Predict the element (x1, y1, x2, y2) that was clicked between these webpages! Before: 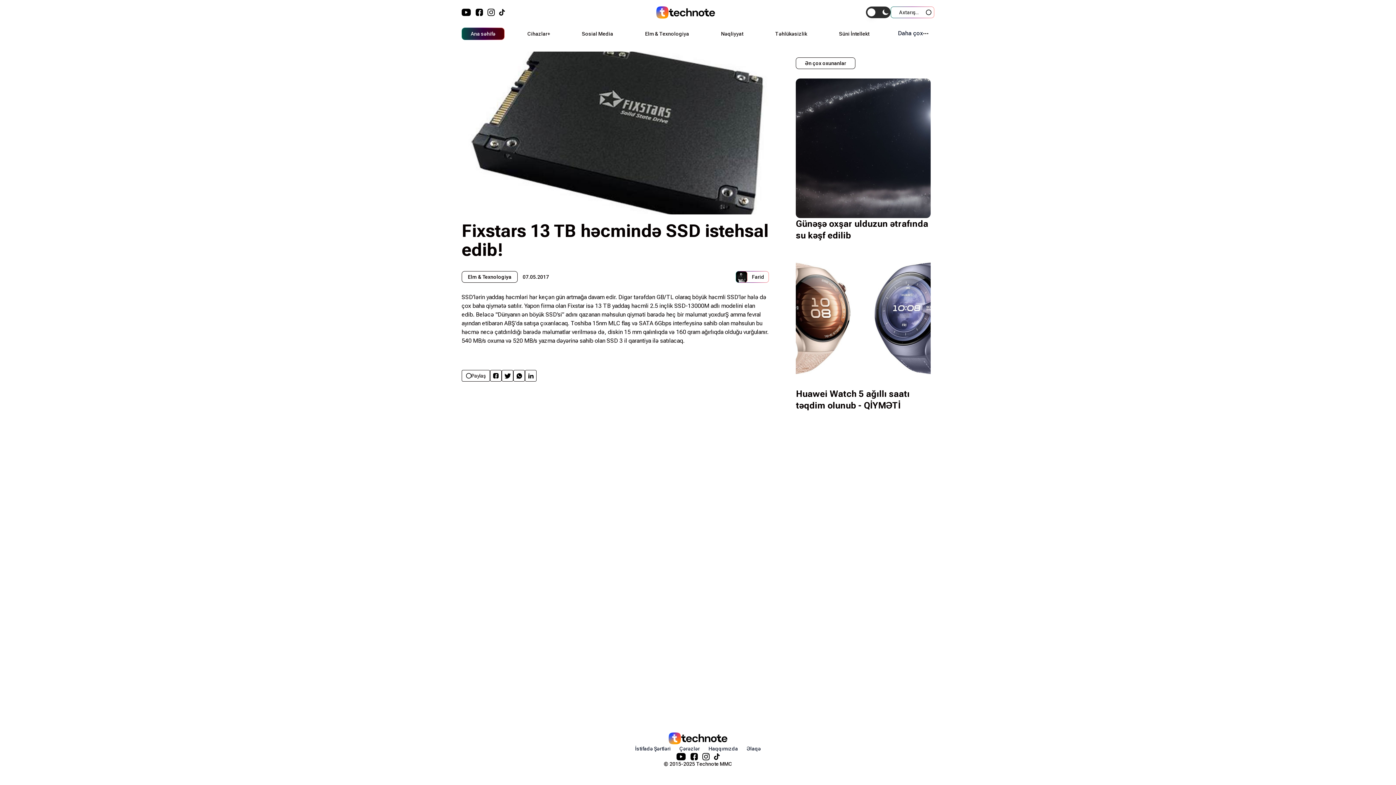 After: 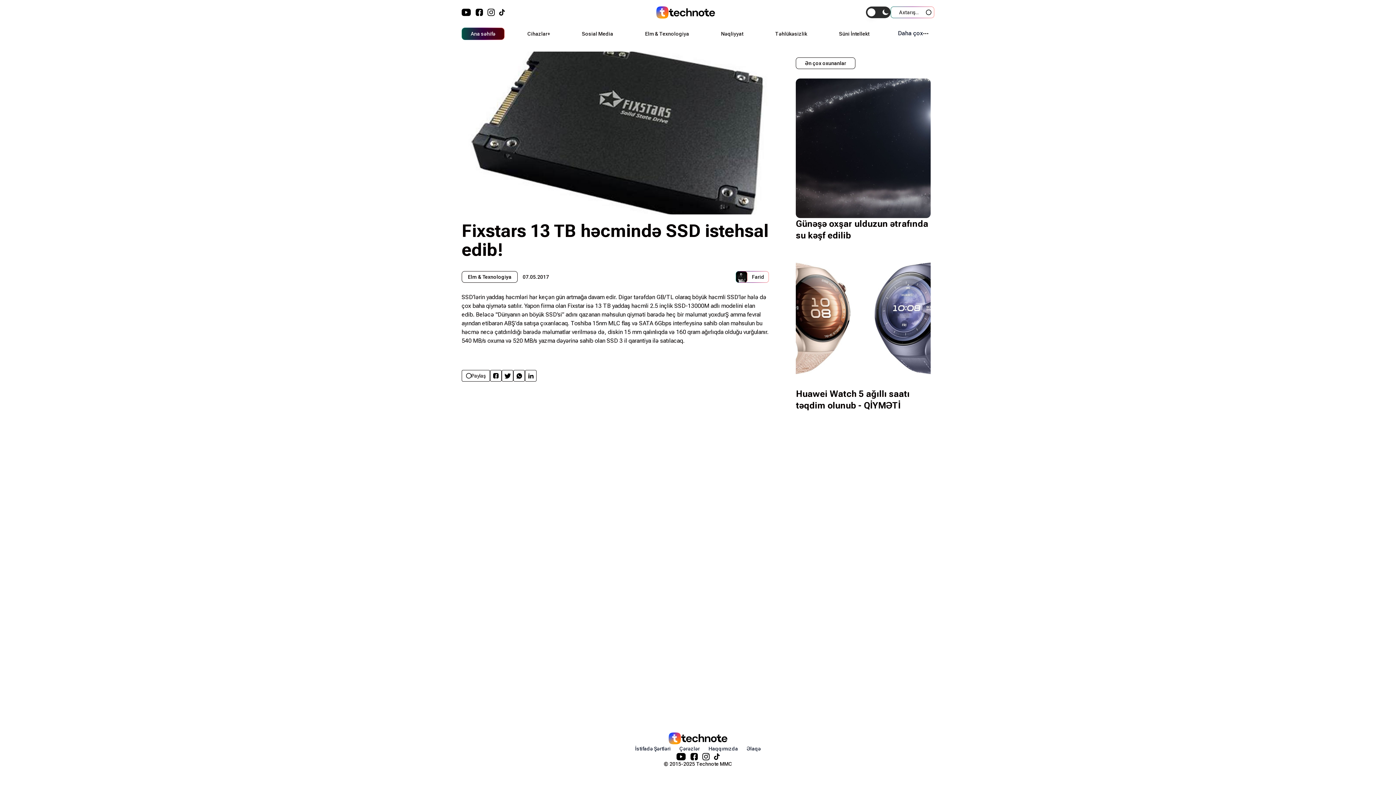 Action: bbox: (461, 8, 471, 16)